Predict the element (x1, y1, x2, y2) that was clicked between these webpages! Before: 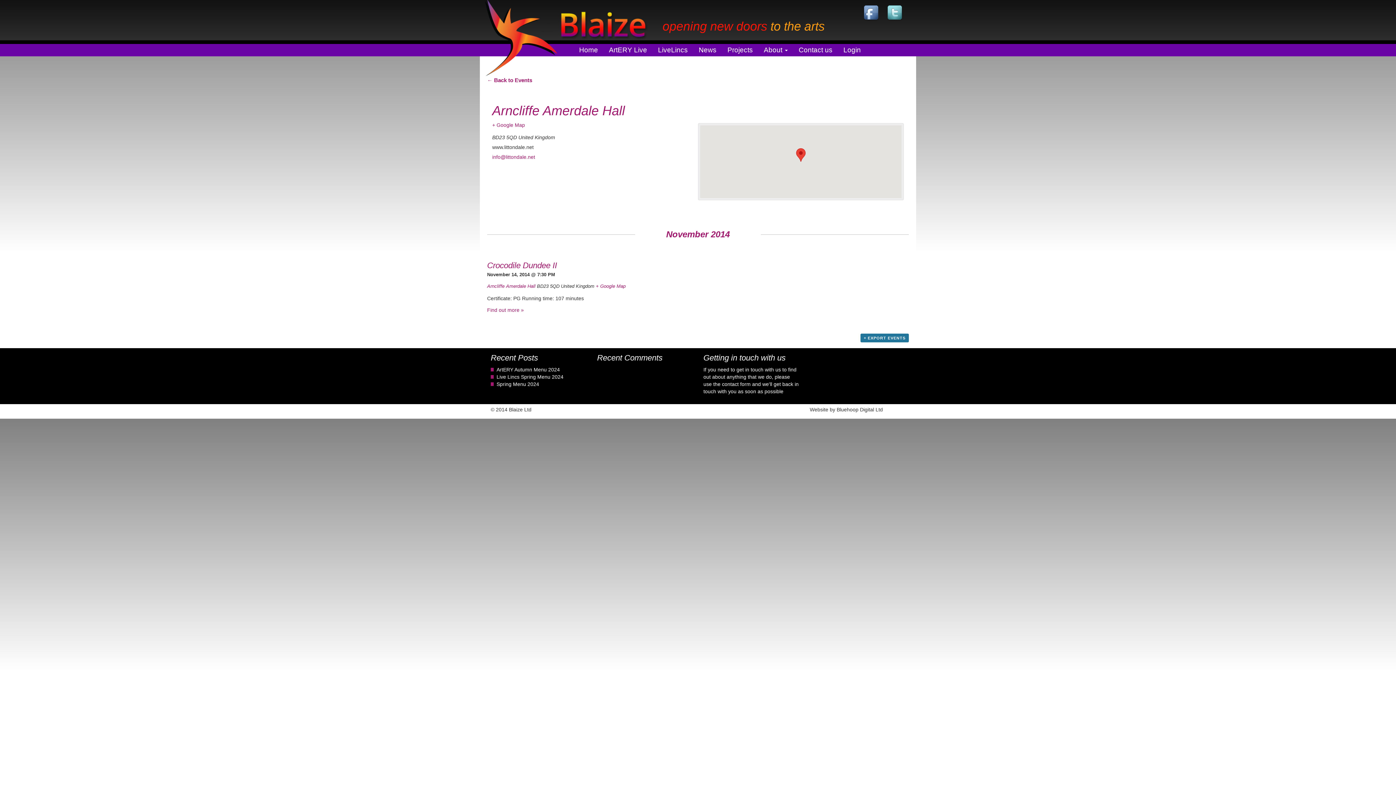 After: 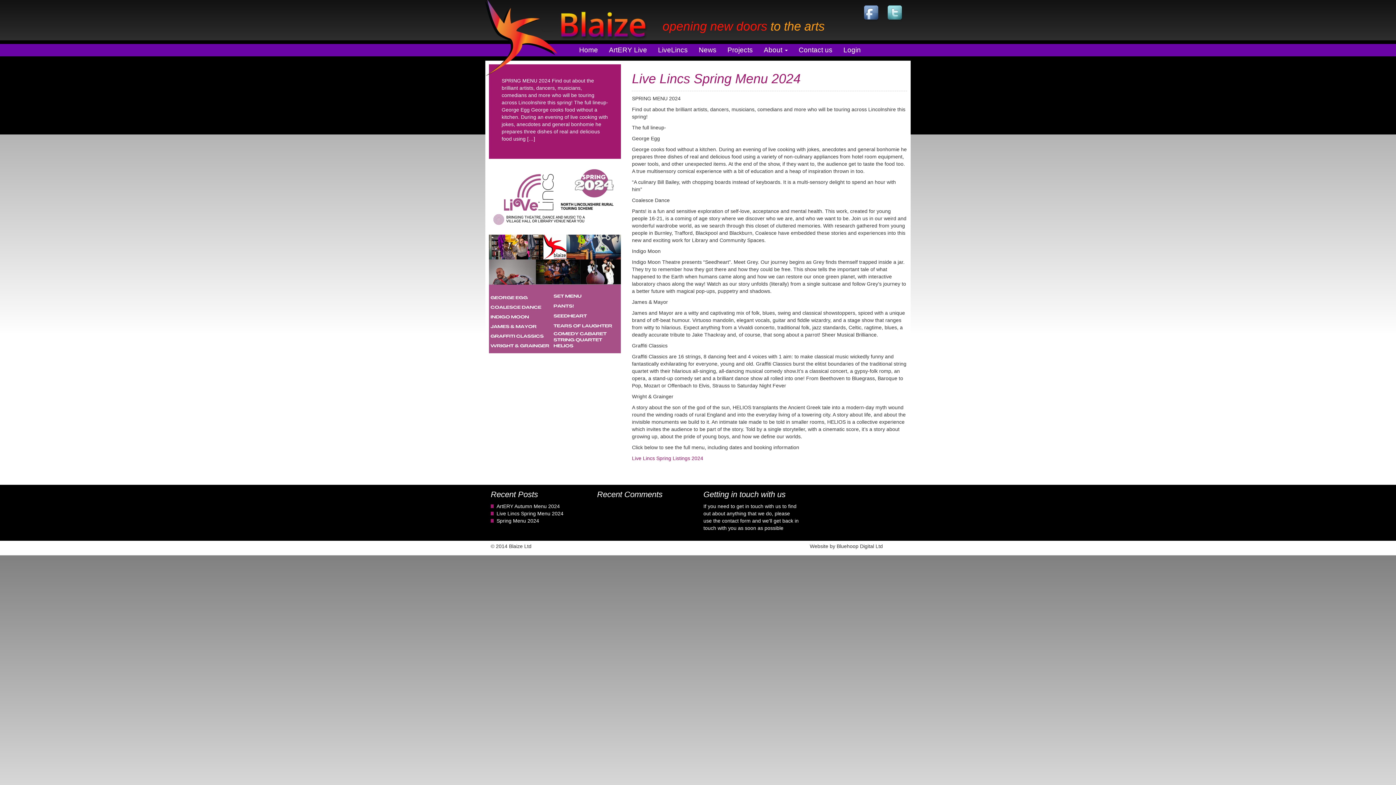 Action: bbox: (496, 374, 563, 379) label: Live Lincs Spring Menu 2024